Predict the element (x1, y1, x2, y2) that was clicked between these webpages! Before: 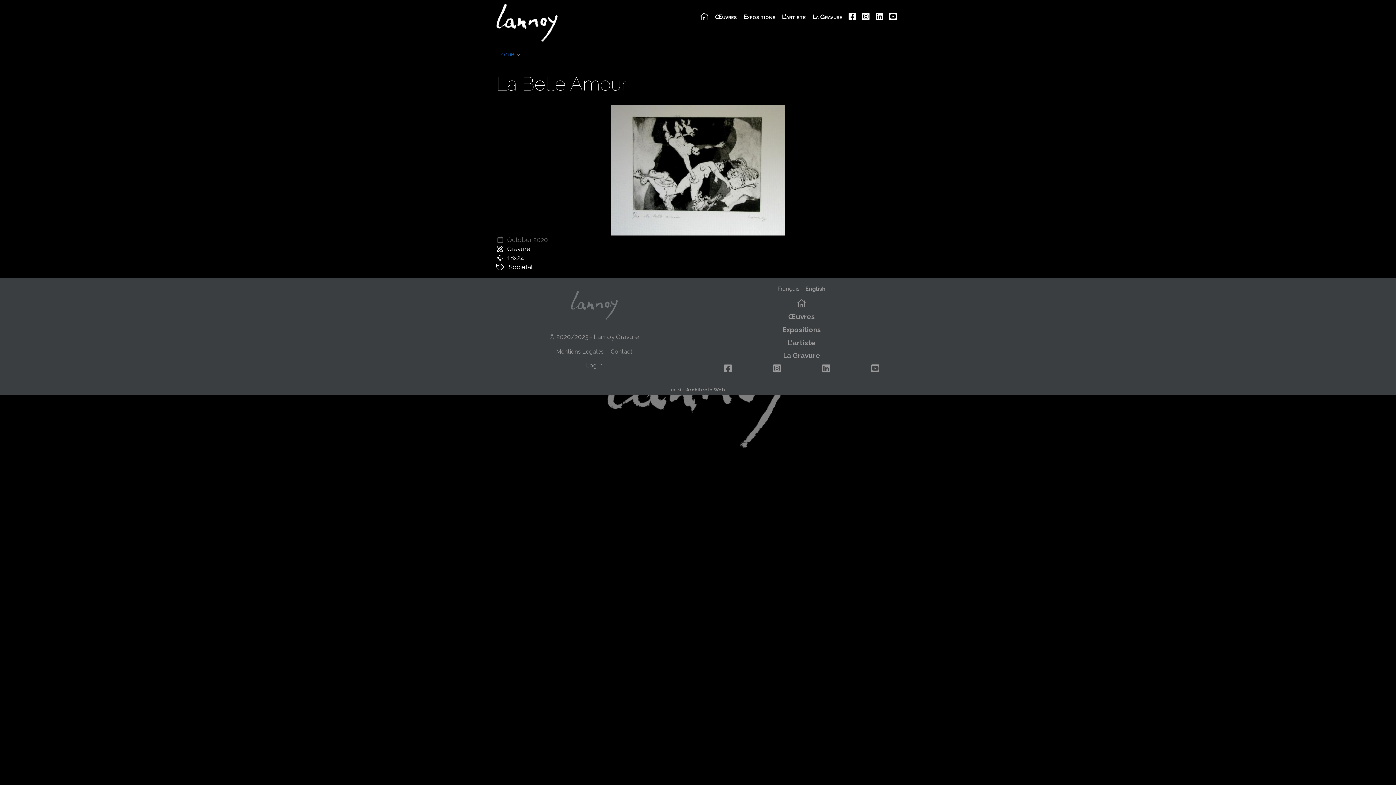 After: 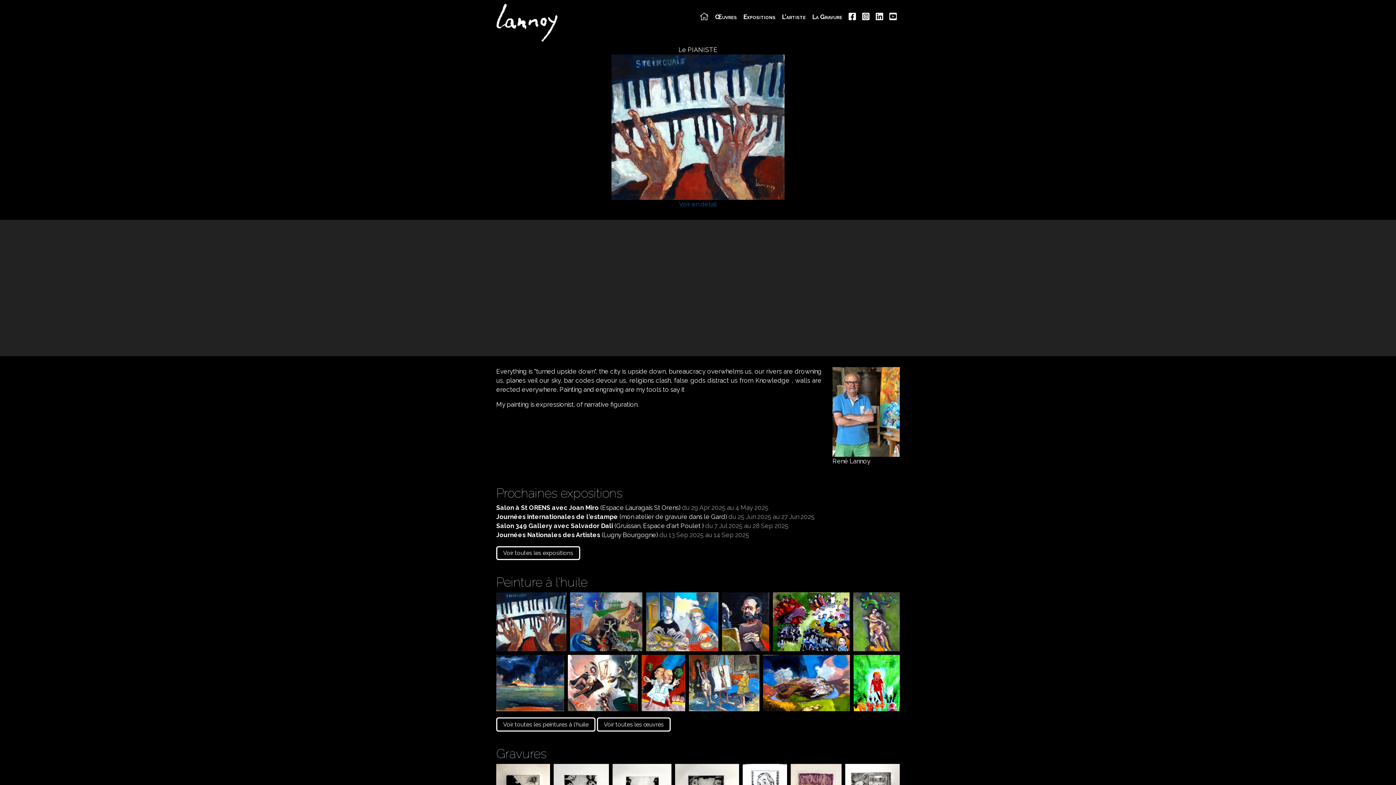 Action: bbox: (496, 3, 569, 41)